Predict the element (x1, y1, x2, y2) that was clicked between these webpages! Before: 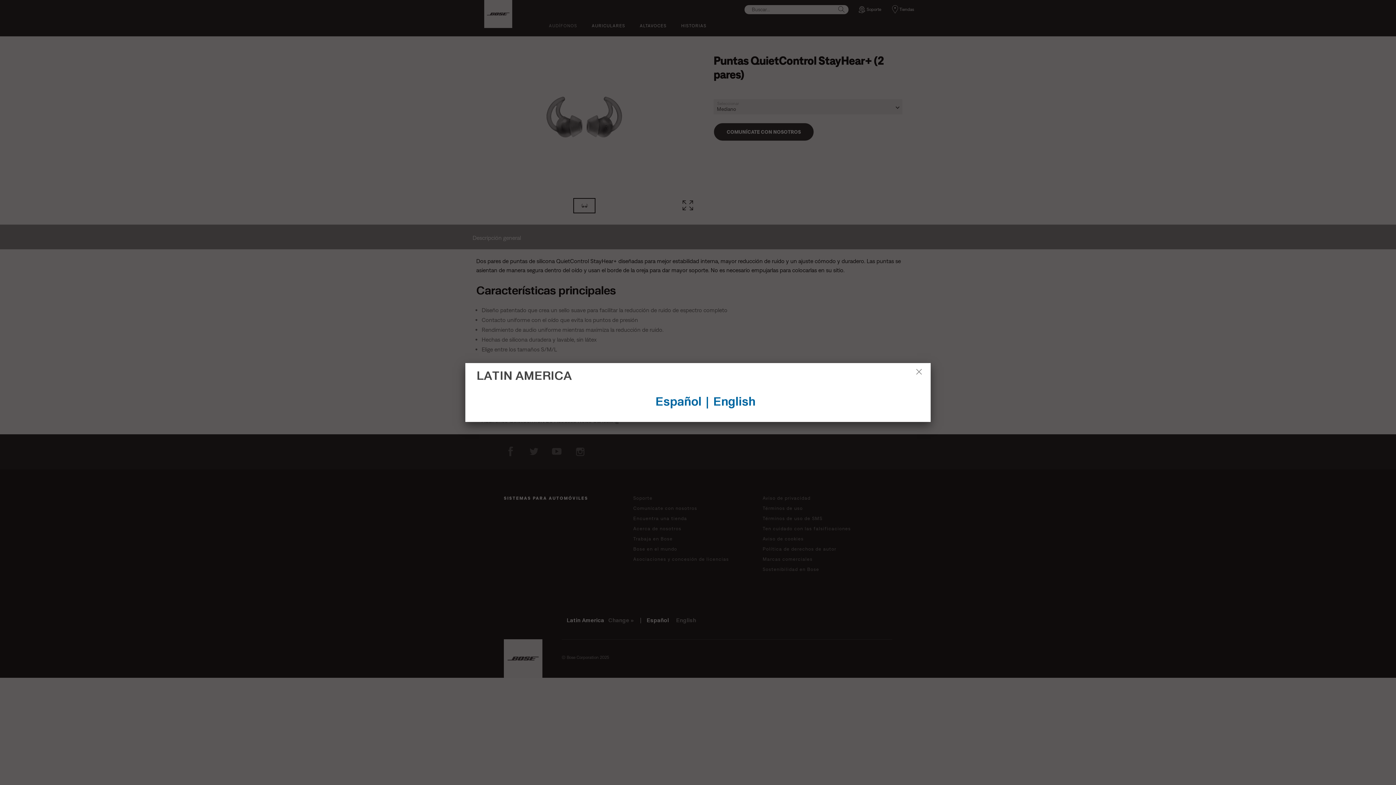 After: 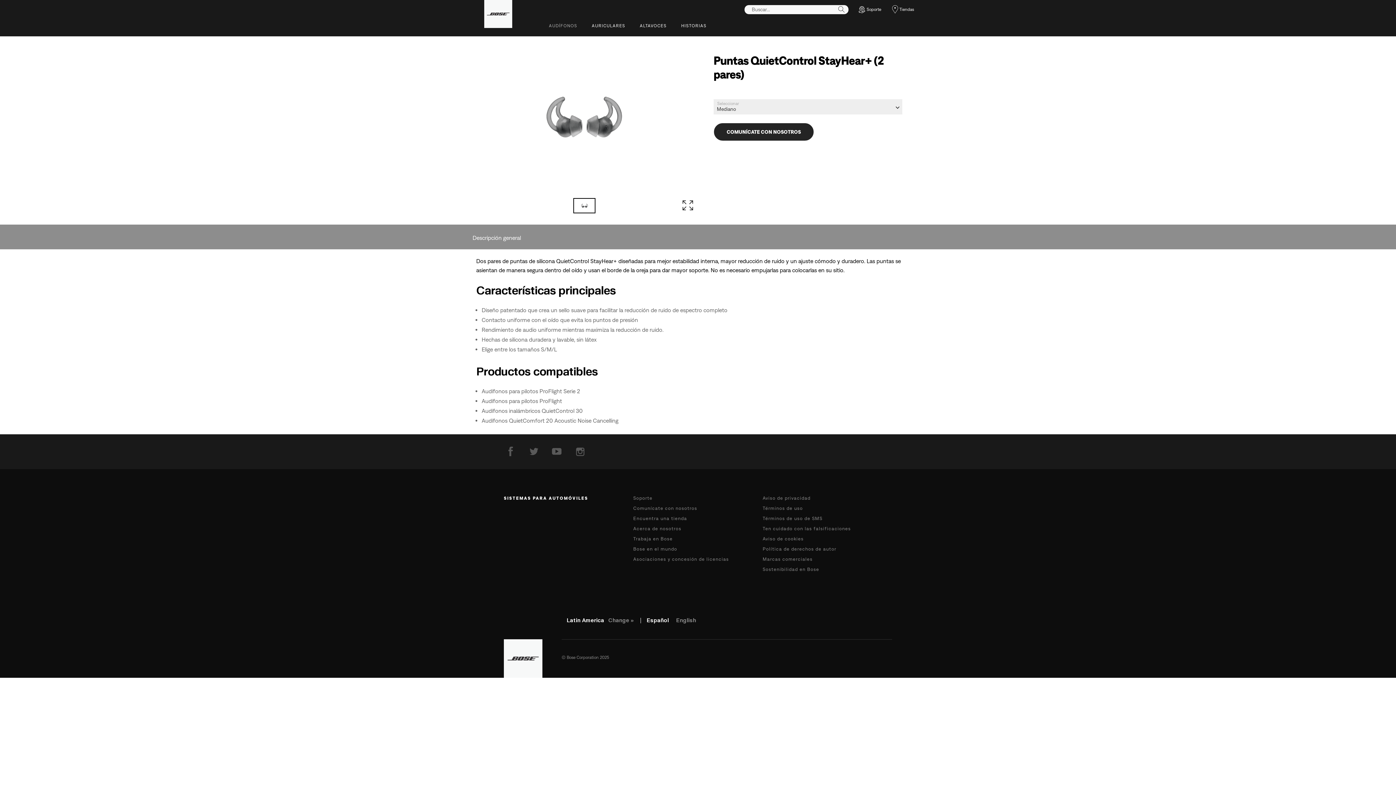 Action: label: Español  bbox: (655, 394, 704, 409)